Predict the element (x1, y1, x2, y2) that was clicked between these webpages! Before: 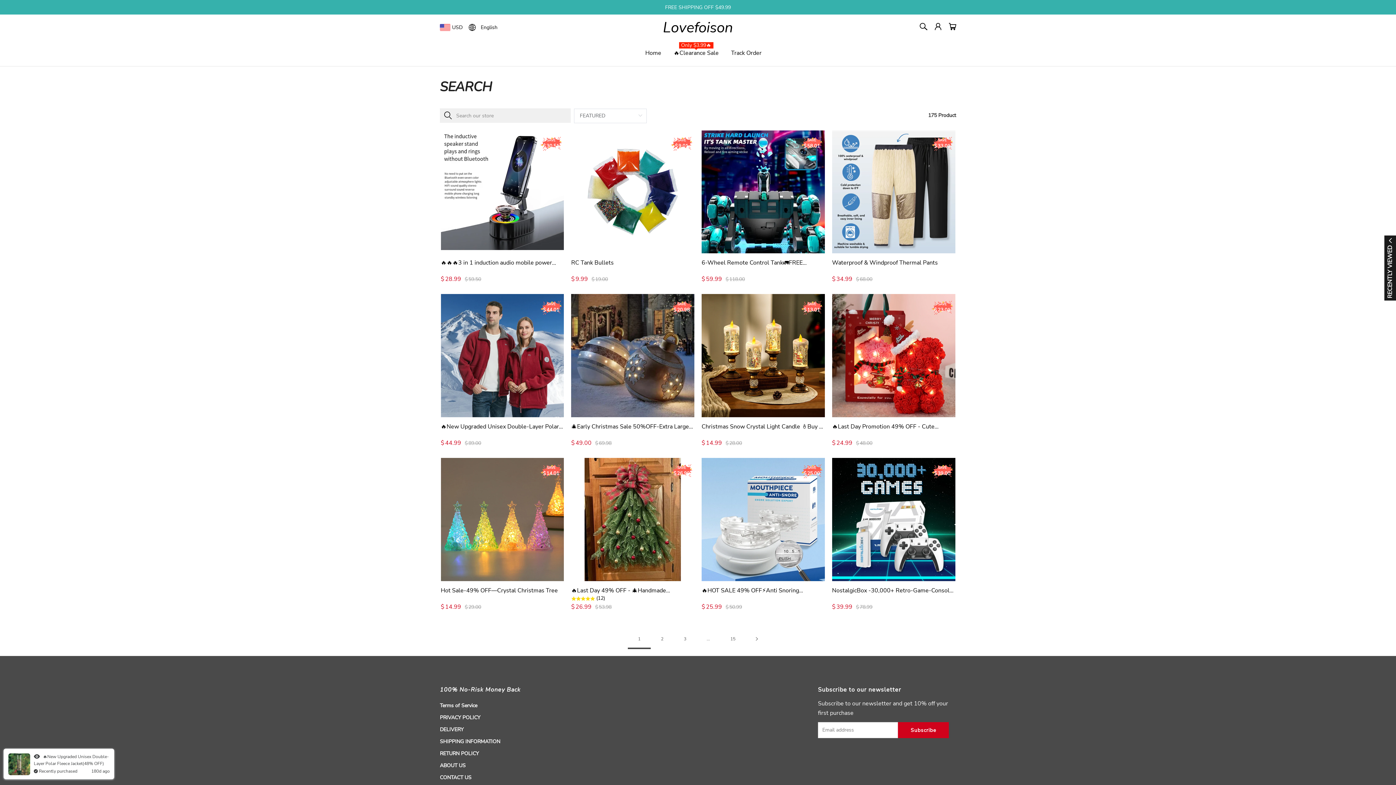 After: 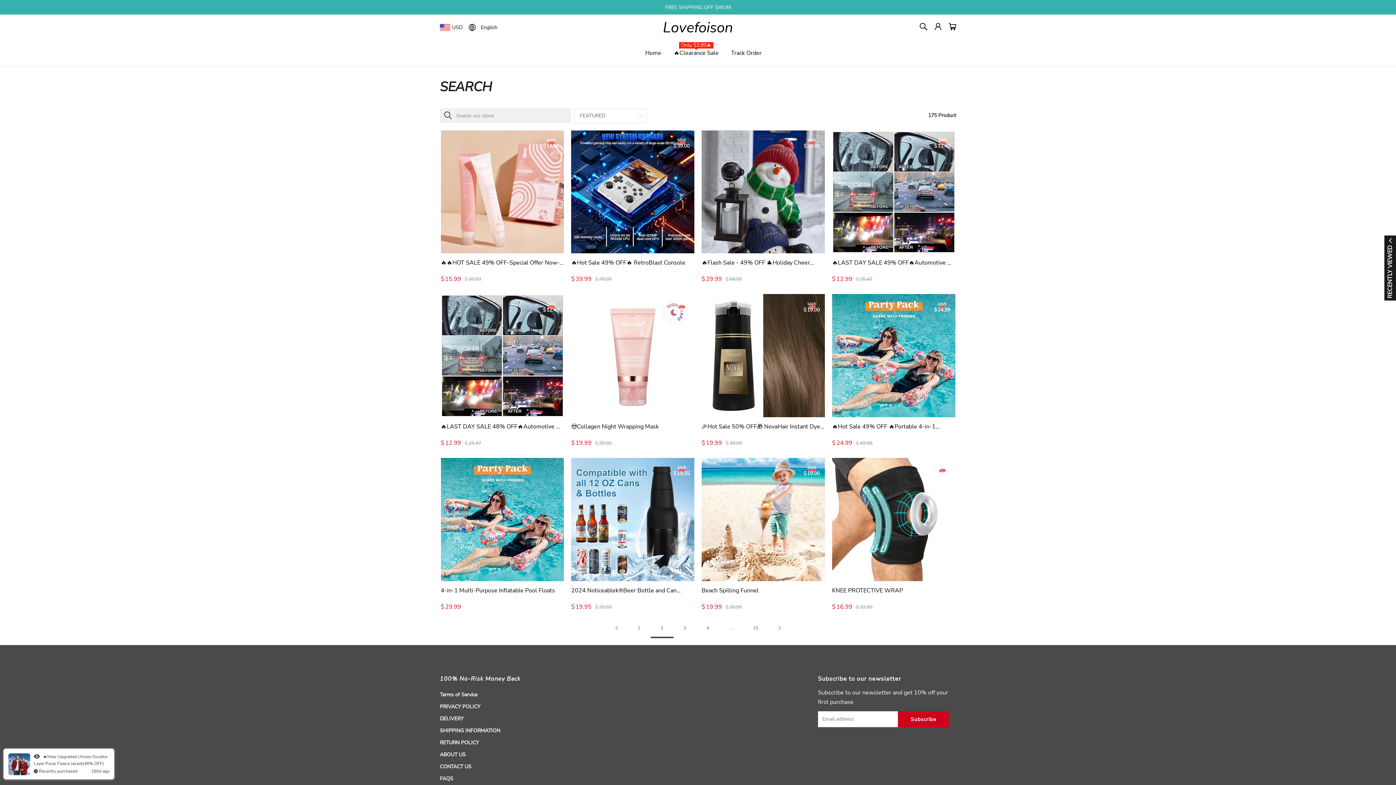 Action: bbox: (745, 630, 768, 647)